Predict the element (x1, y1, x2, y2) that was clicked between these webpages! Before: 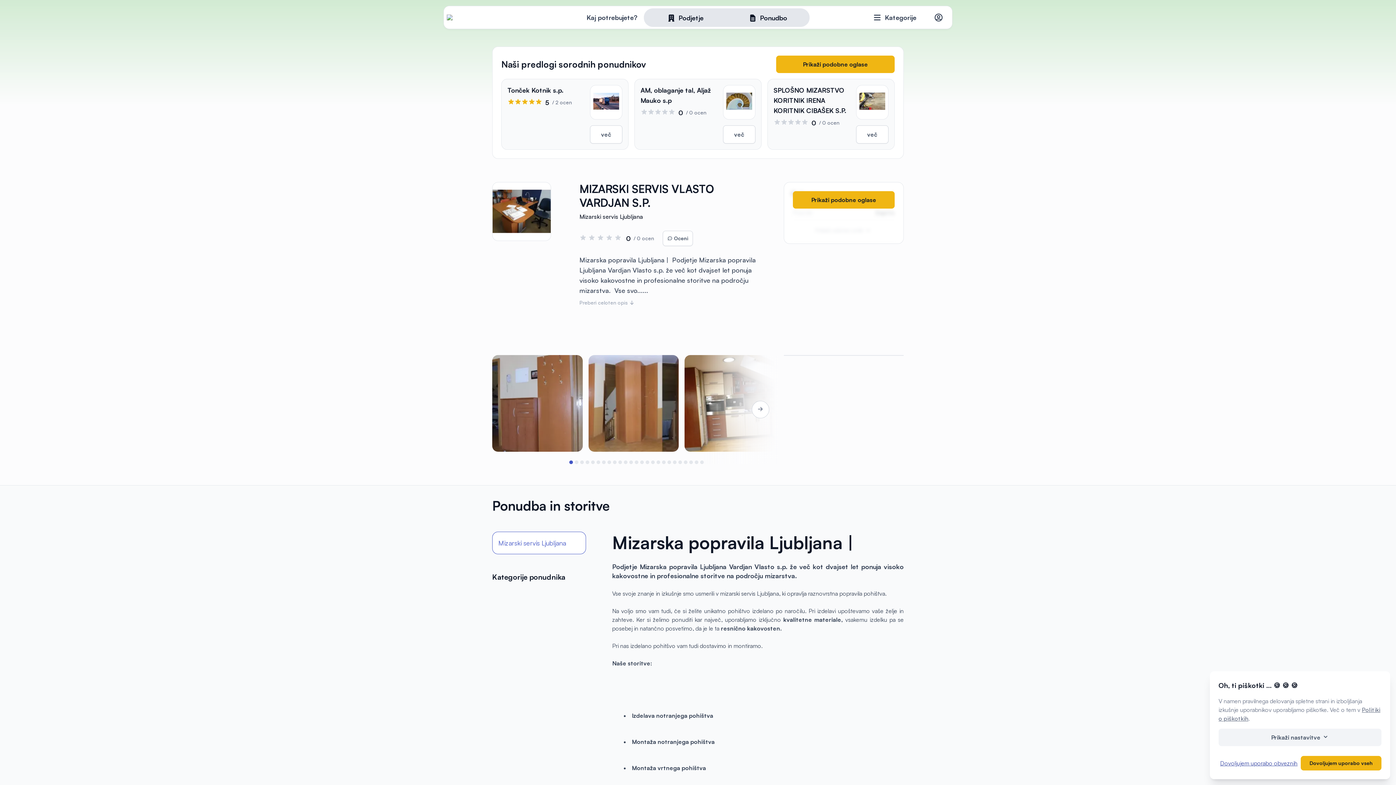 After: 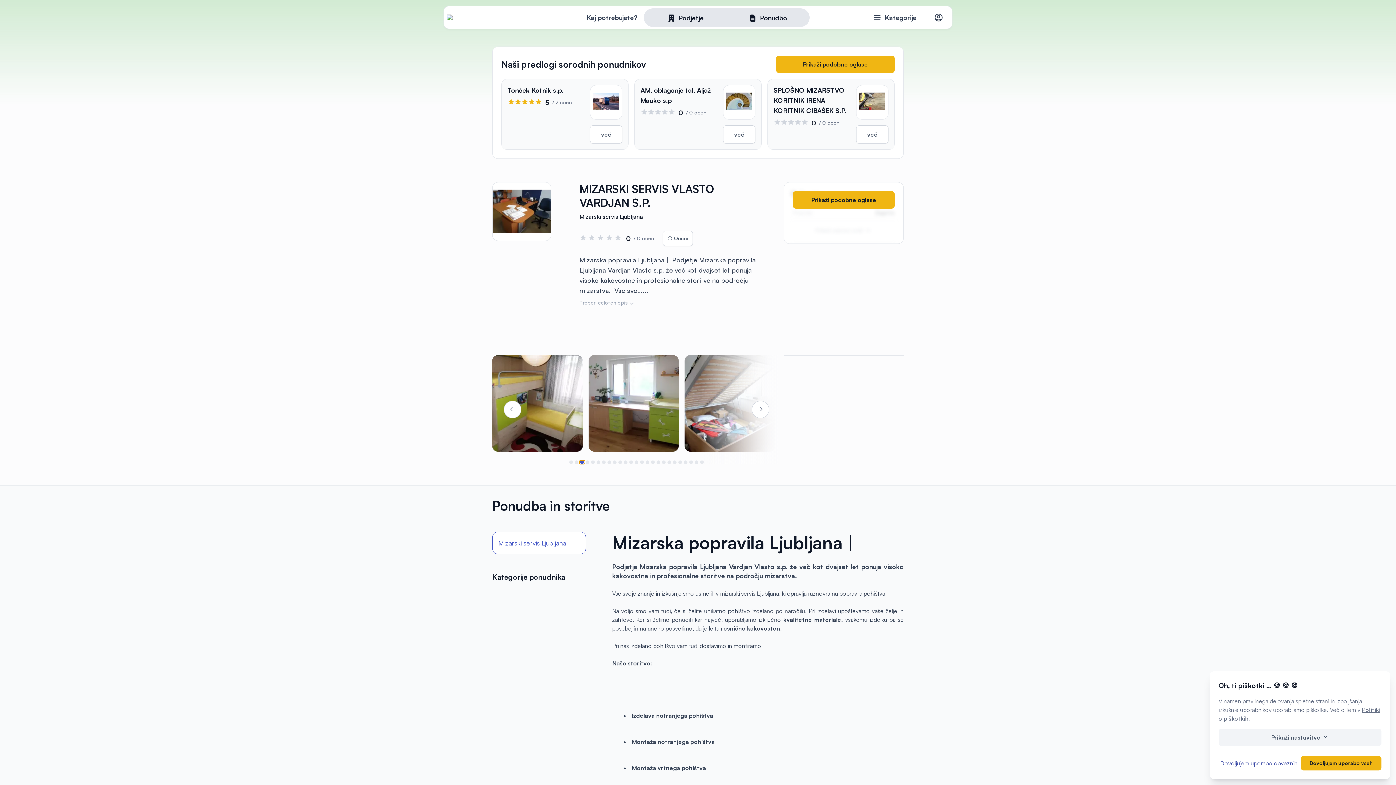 Action: bbox: (579, 460, 584, 464)